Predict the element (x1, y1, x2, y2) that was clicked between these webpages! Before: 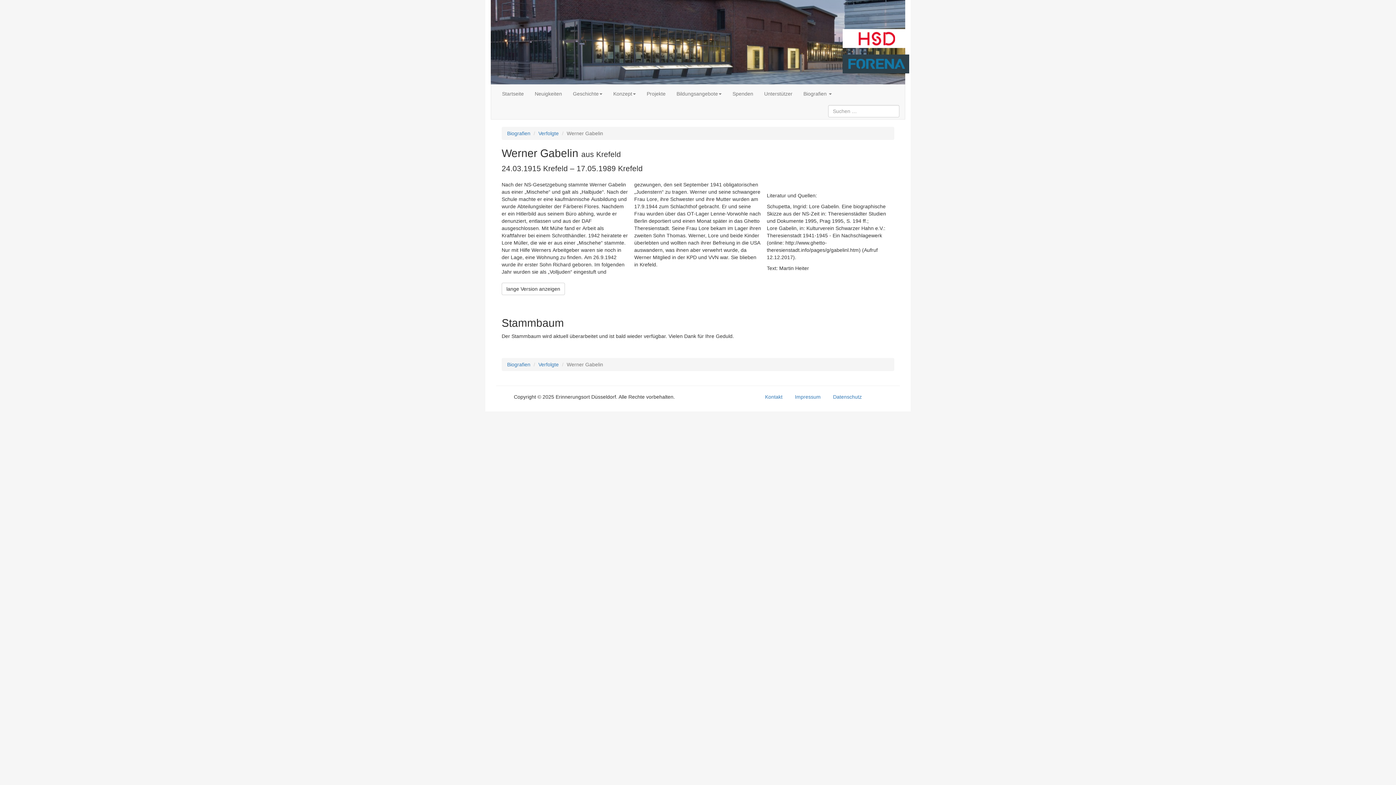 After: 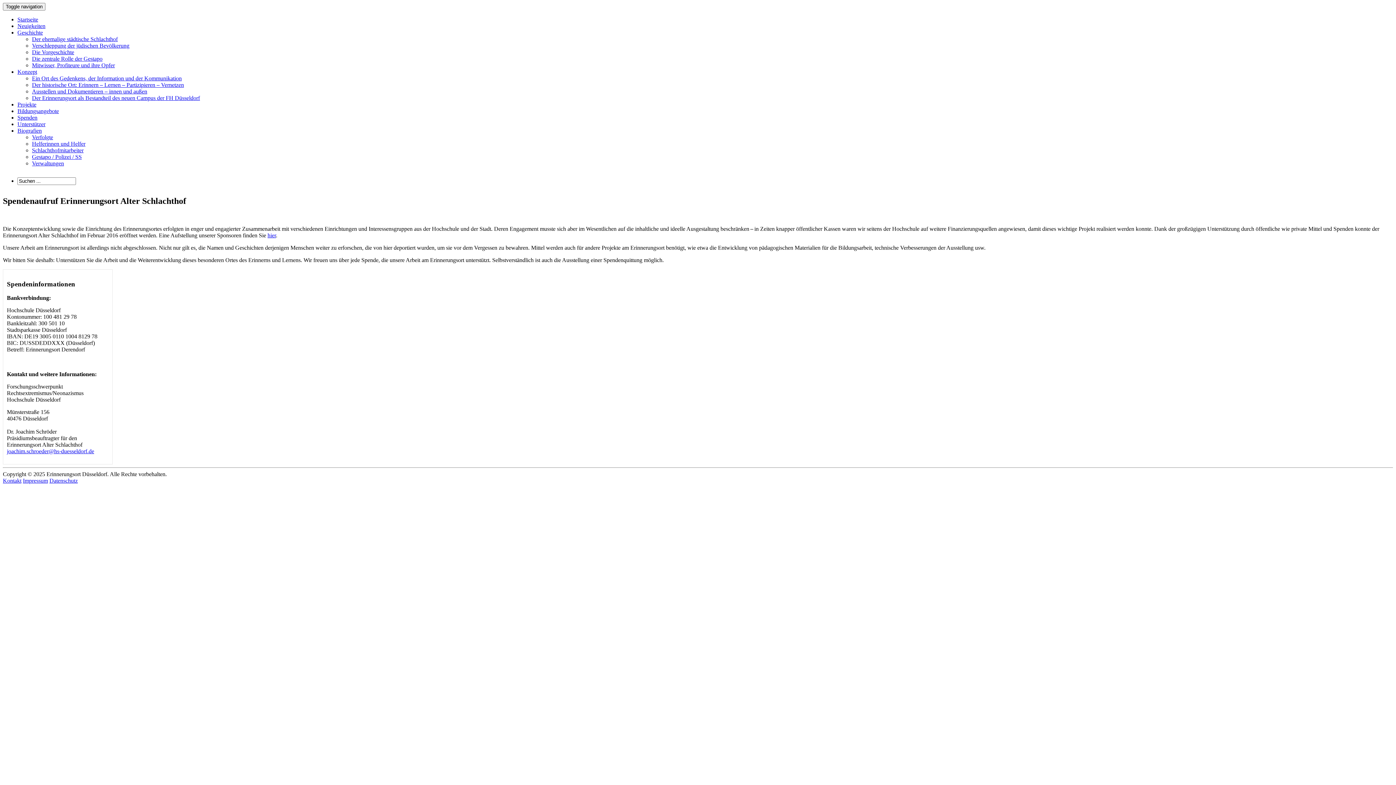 Action: bbox: (727, 84, 758, 102) label: Spenden